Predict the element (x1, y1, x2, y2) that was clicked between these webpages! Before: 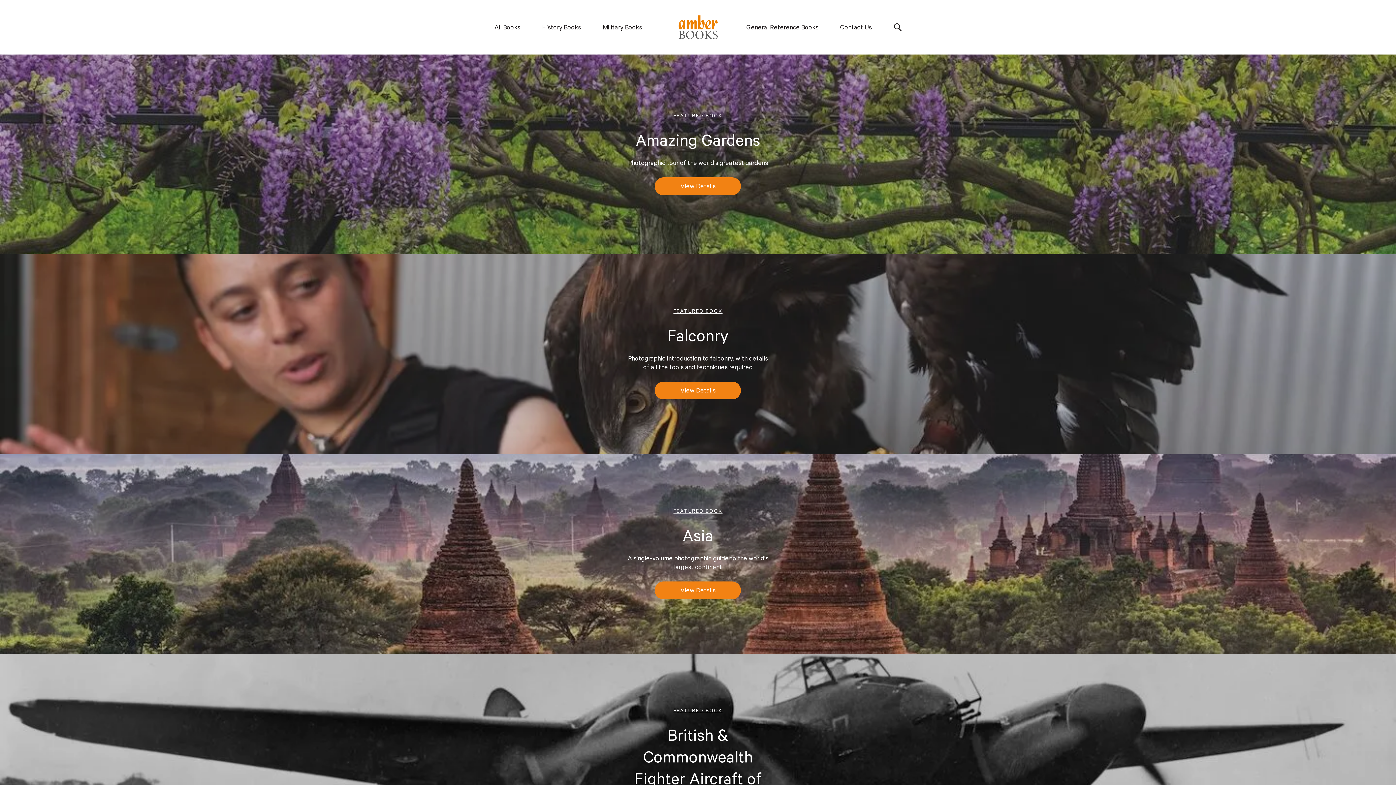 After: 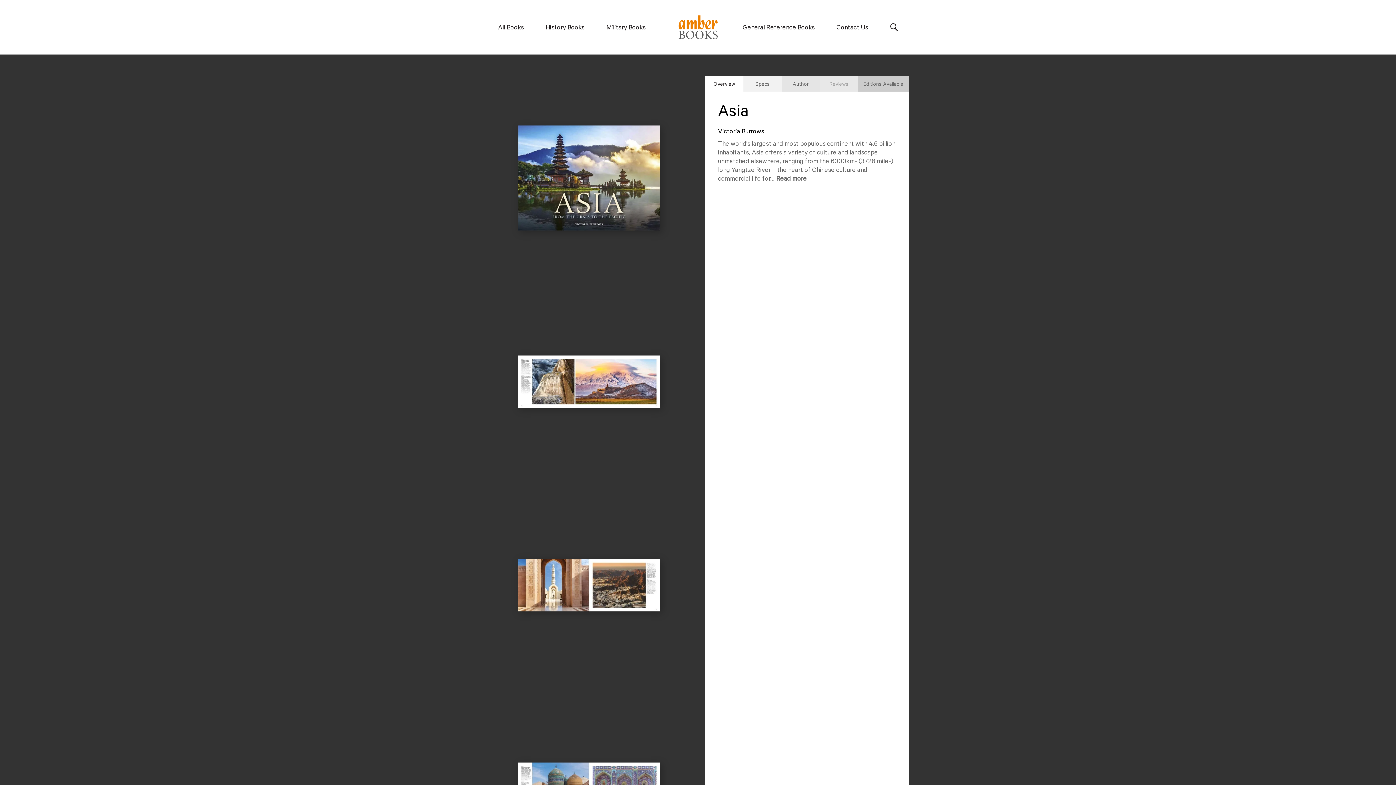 Action: label: View Details bbox: (655, 581, 741, 599)